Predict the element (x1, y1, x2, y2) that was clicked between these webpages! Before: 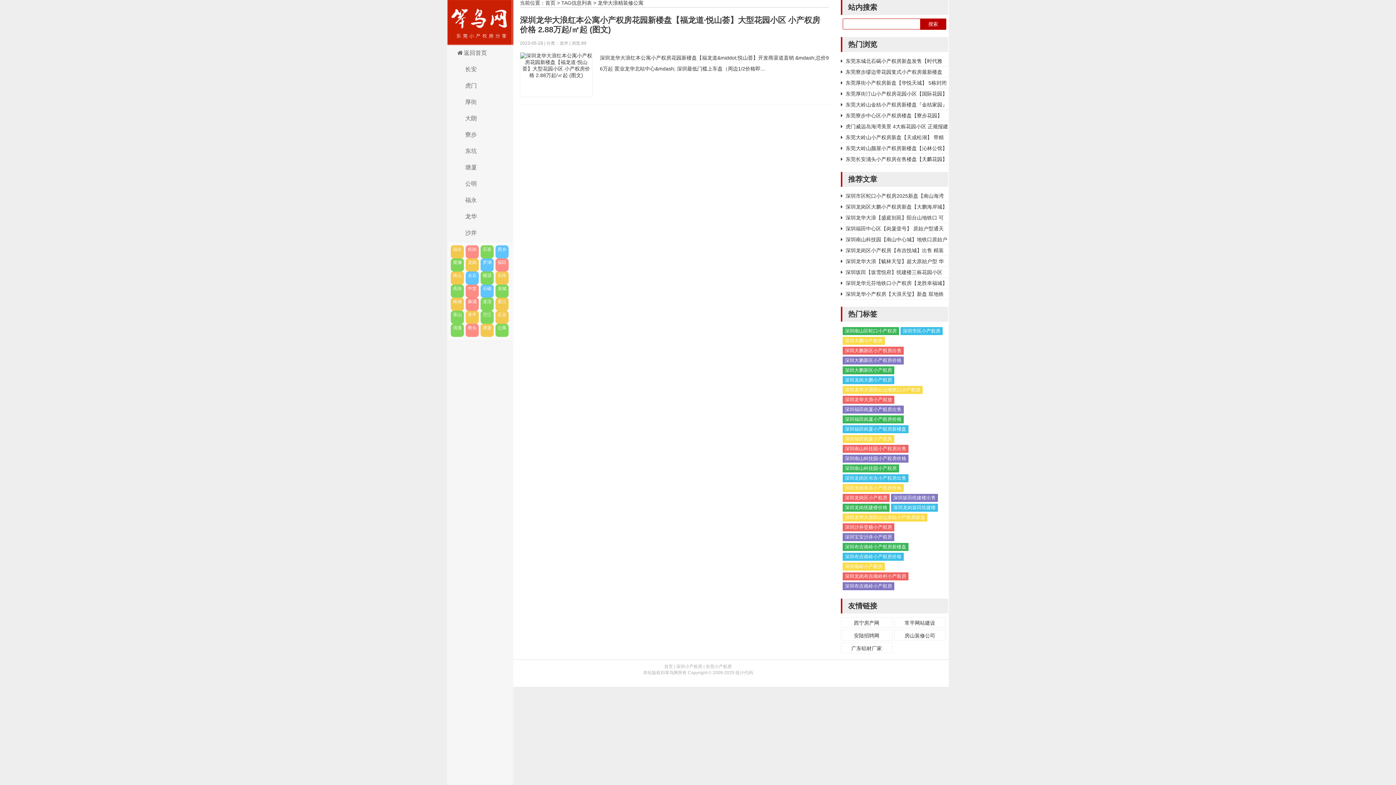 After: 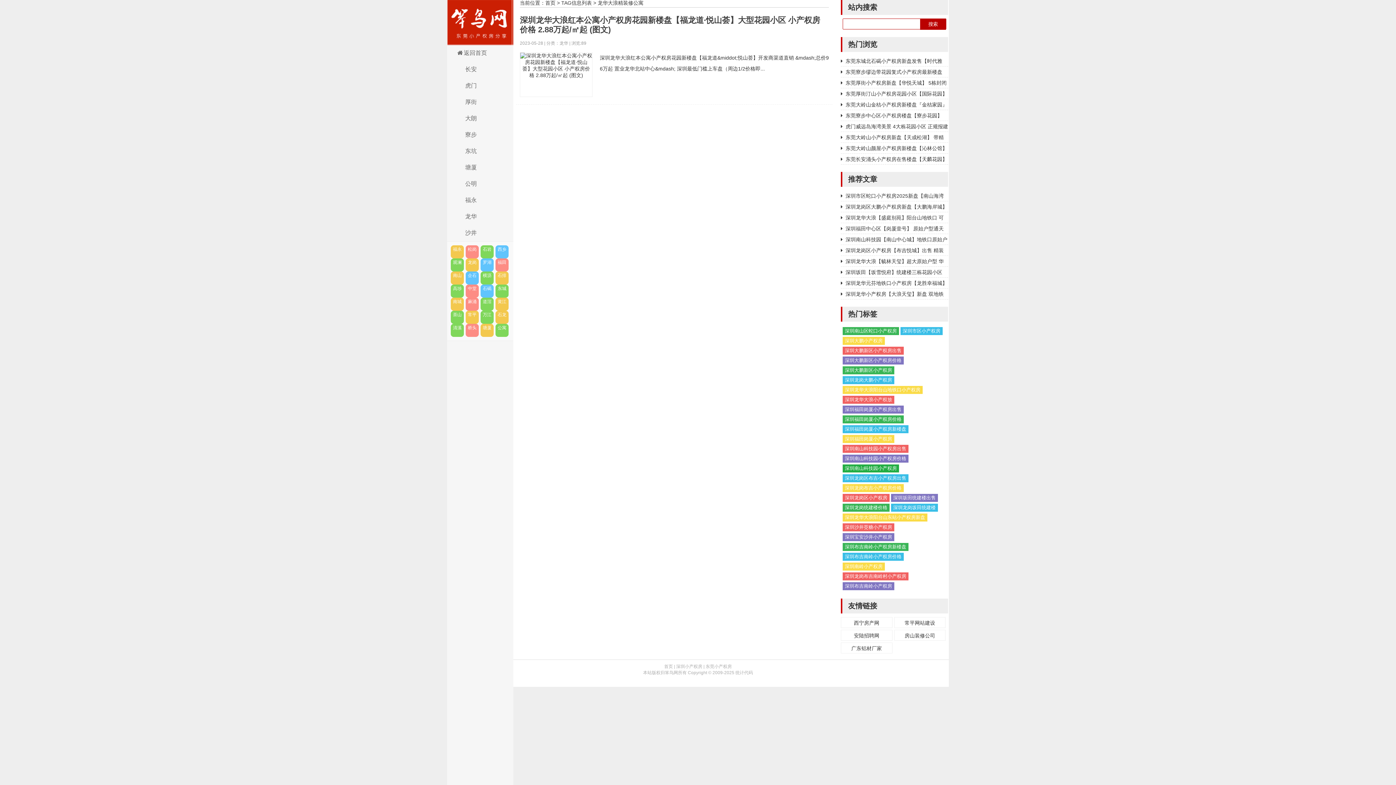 Action: bbox: (842, 464, 899, 472) label: 深圳南山科技园小产权房